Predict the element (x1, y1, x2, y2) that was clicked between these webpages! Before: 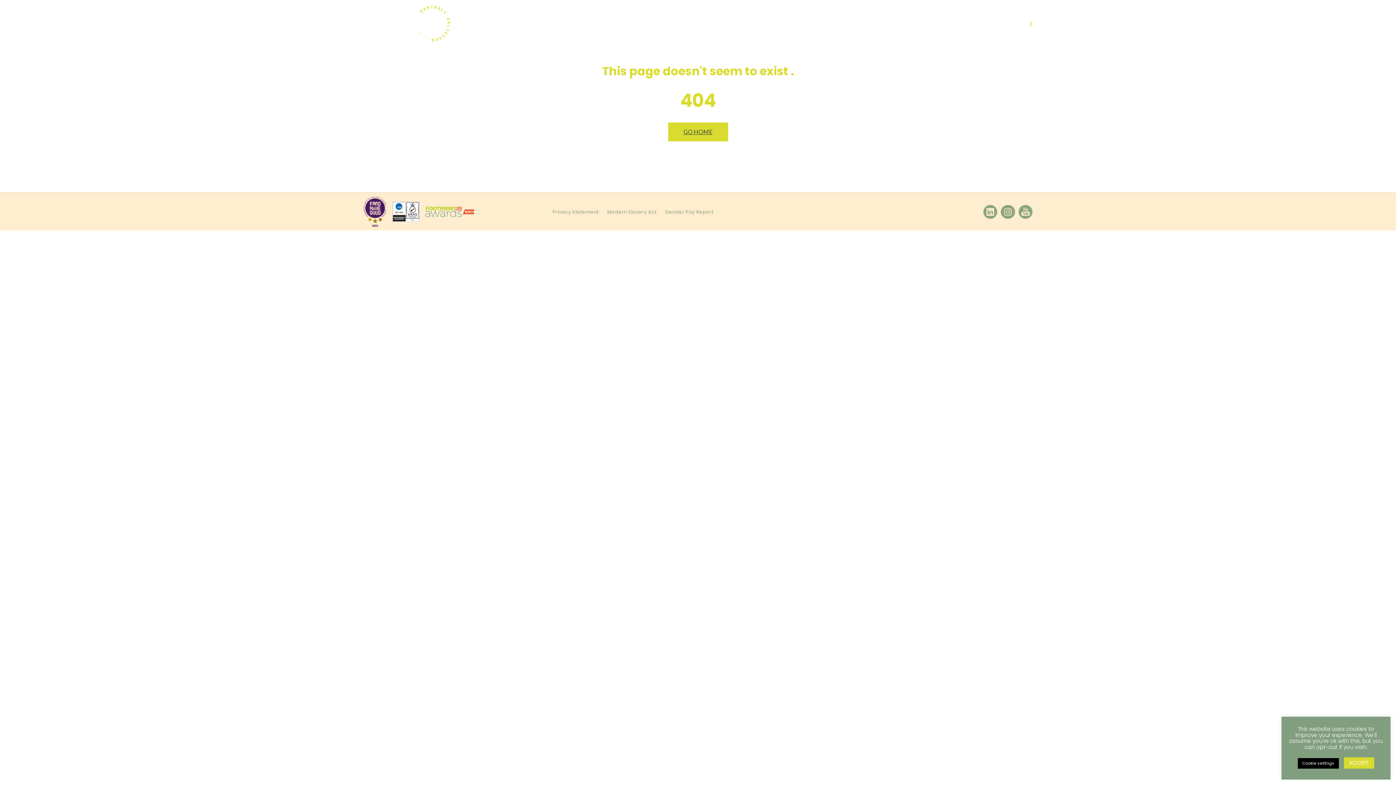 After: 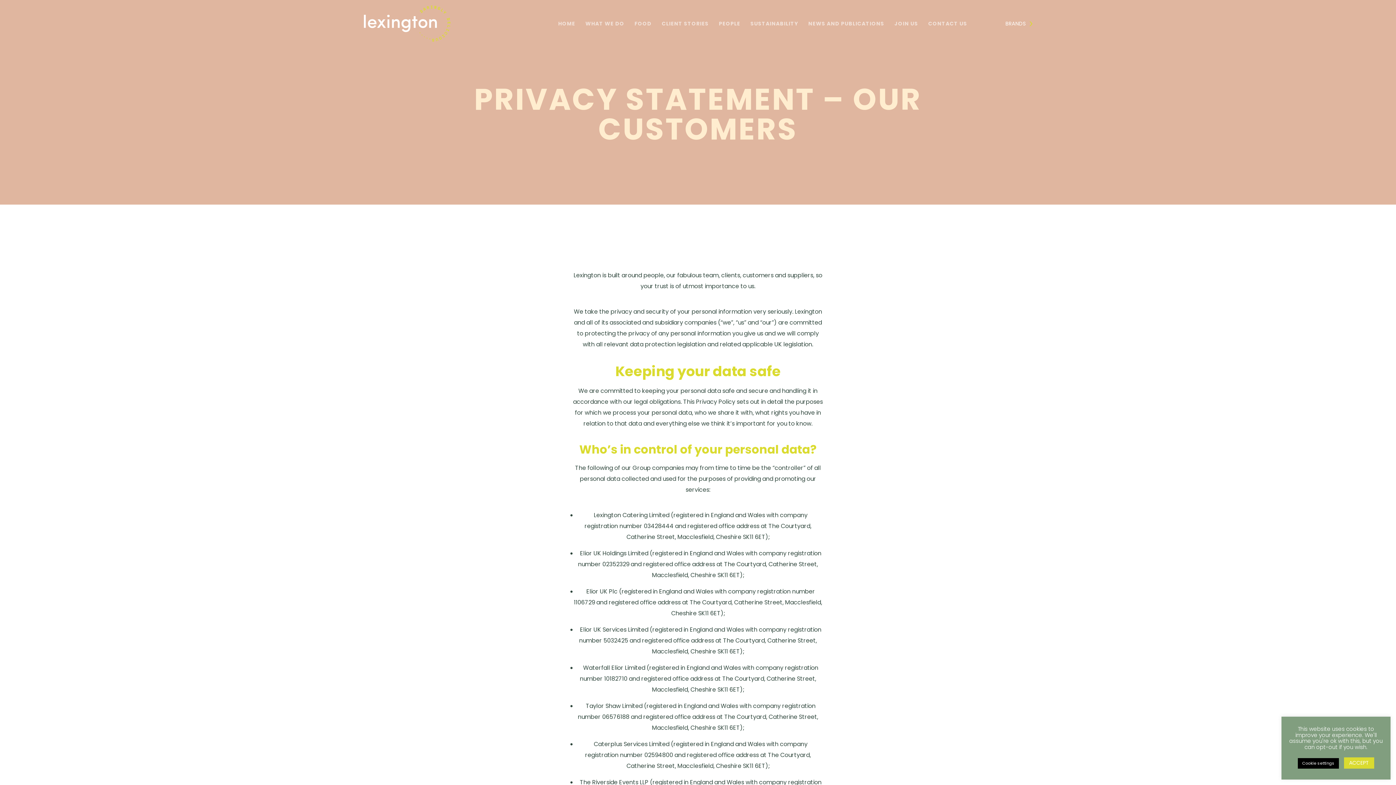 Action: bbox: (552, 208, 598, 215) label: Privacy Statement